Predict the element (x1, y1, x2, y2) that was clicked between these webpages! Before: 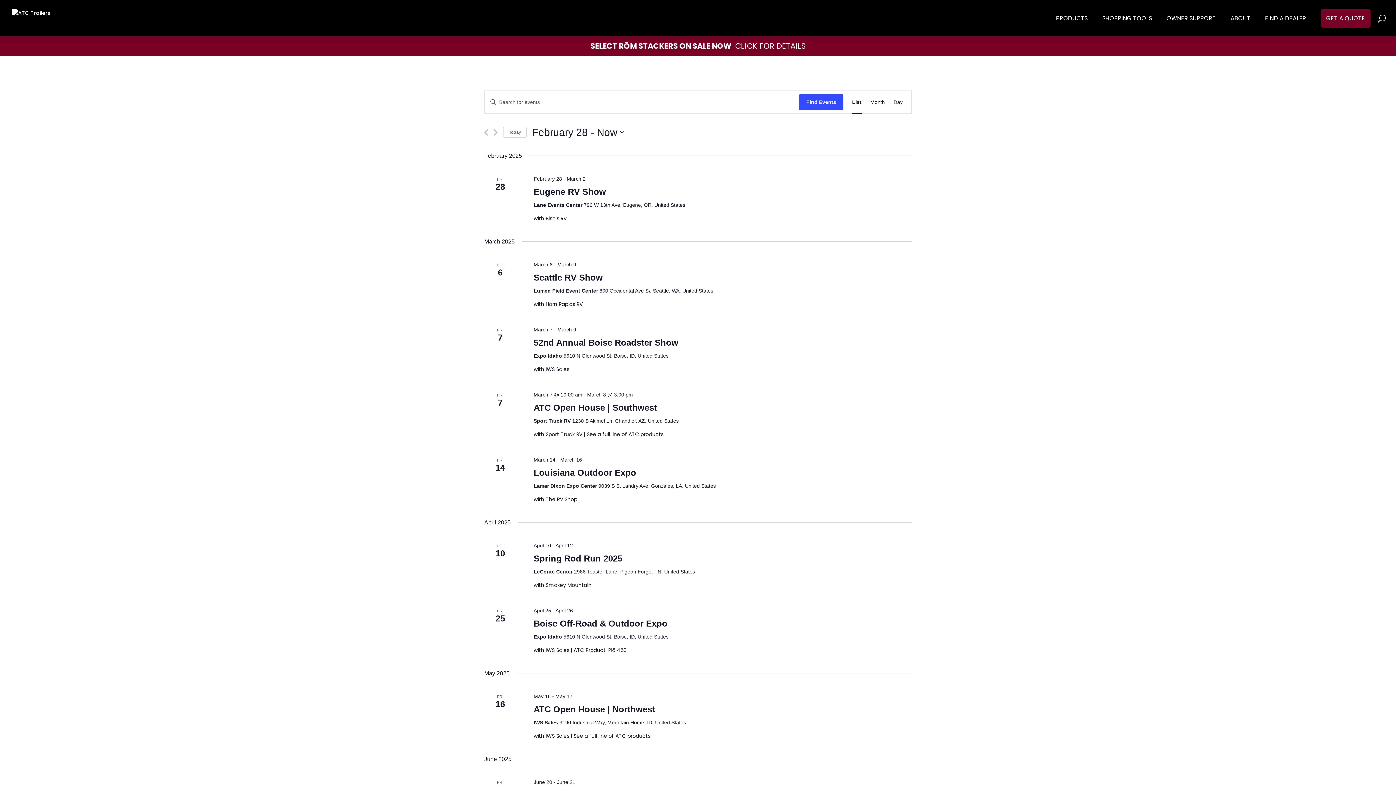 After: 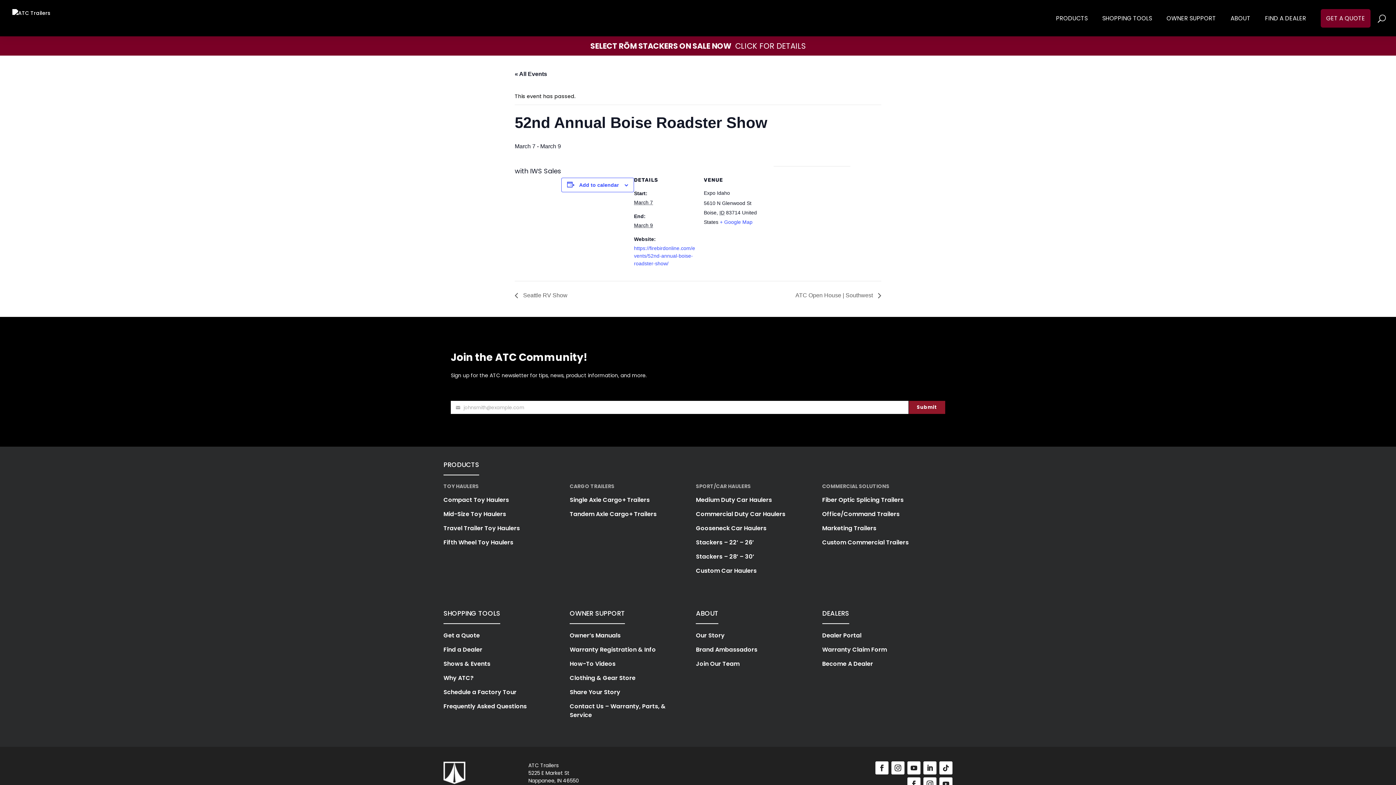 Action: label: 52nd Annual Boise Roadster Show bbox: (533, 337, 678, 347)